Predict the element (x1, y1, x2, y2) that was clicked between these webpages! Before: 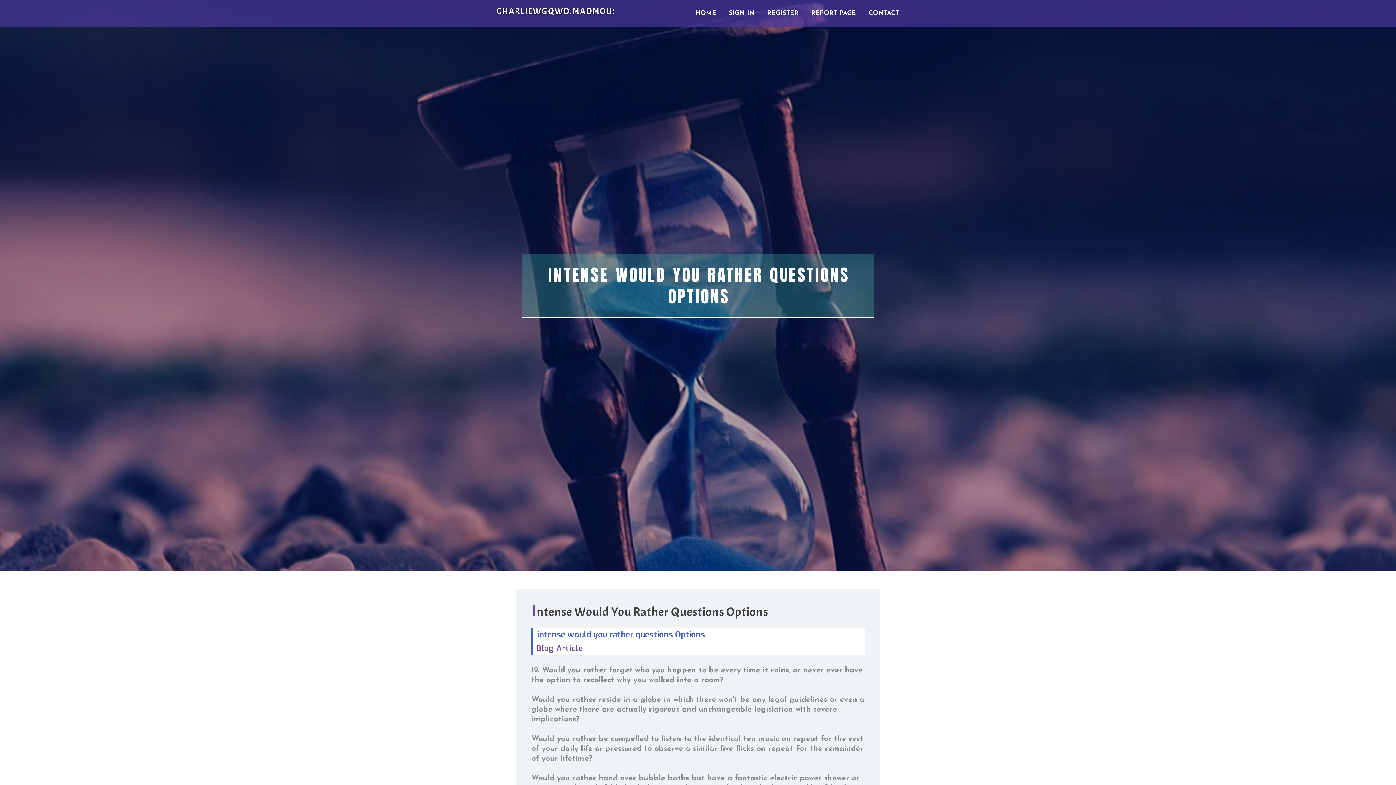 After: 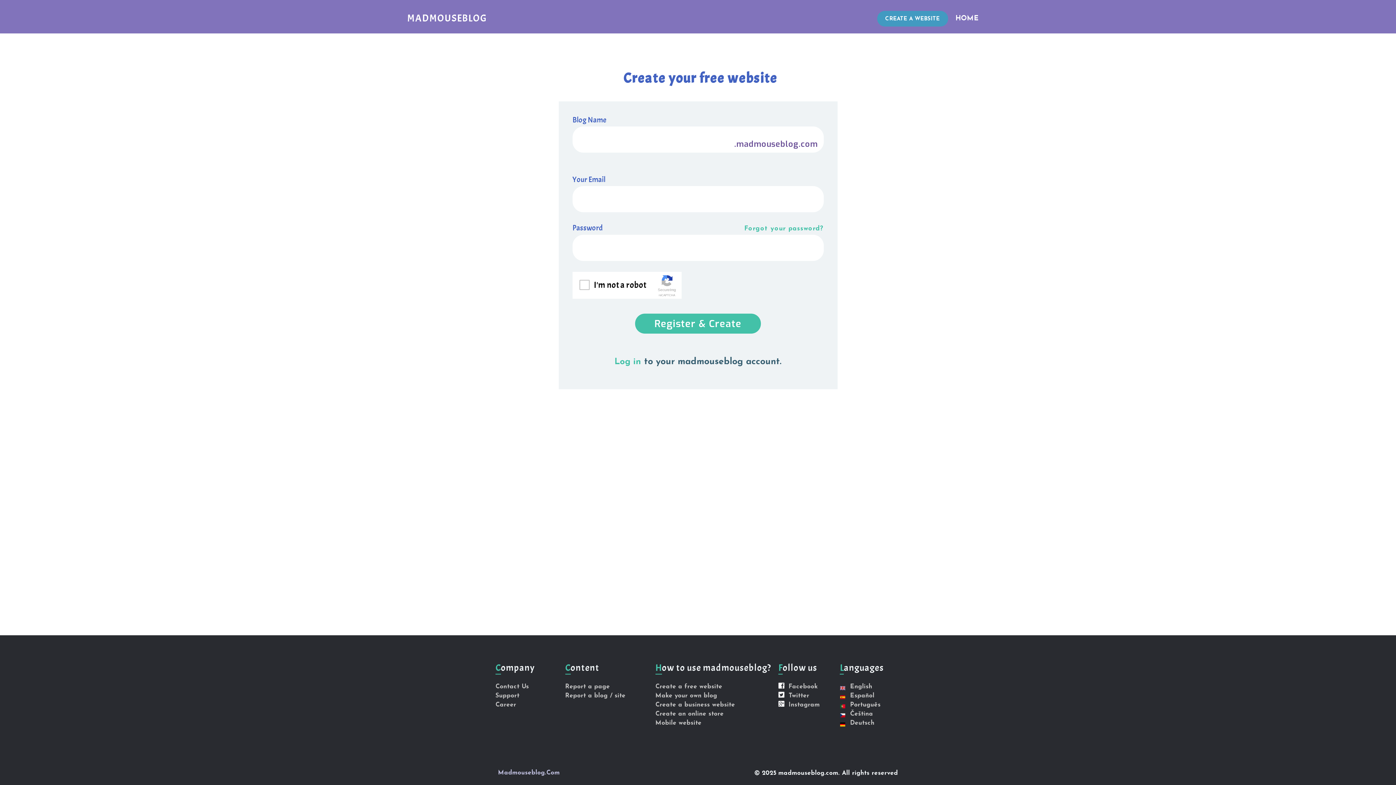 Action: label: REGISTER bbox: (761, 0, 805, 27)